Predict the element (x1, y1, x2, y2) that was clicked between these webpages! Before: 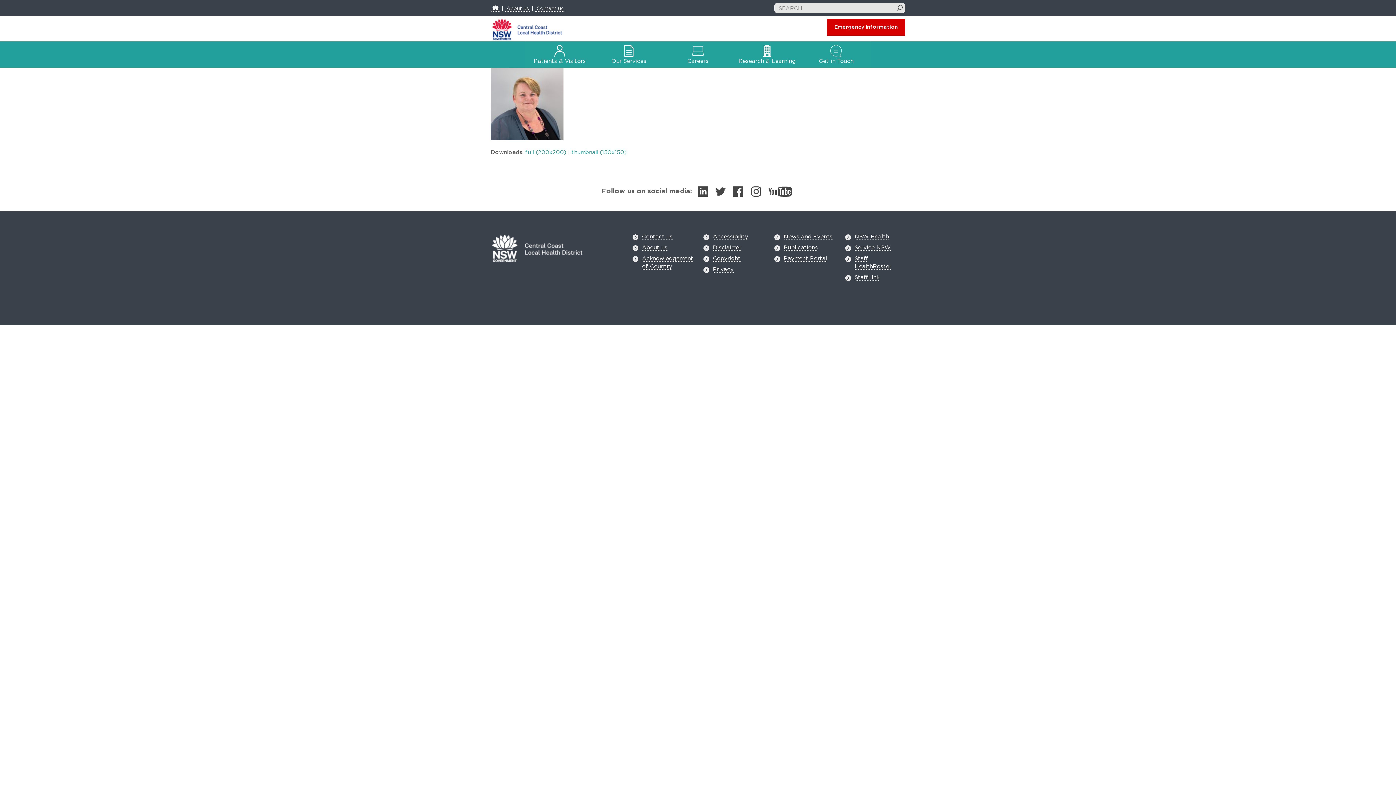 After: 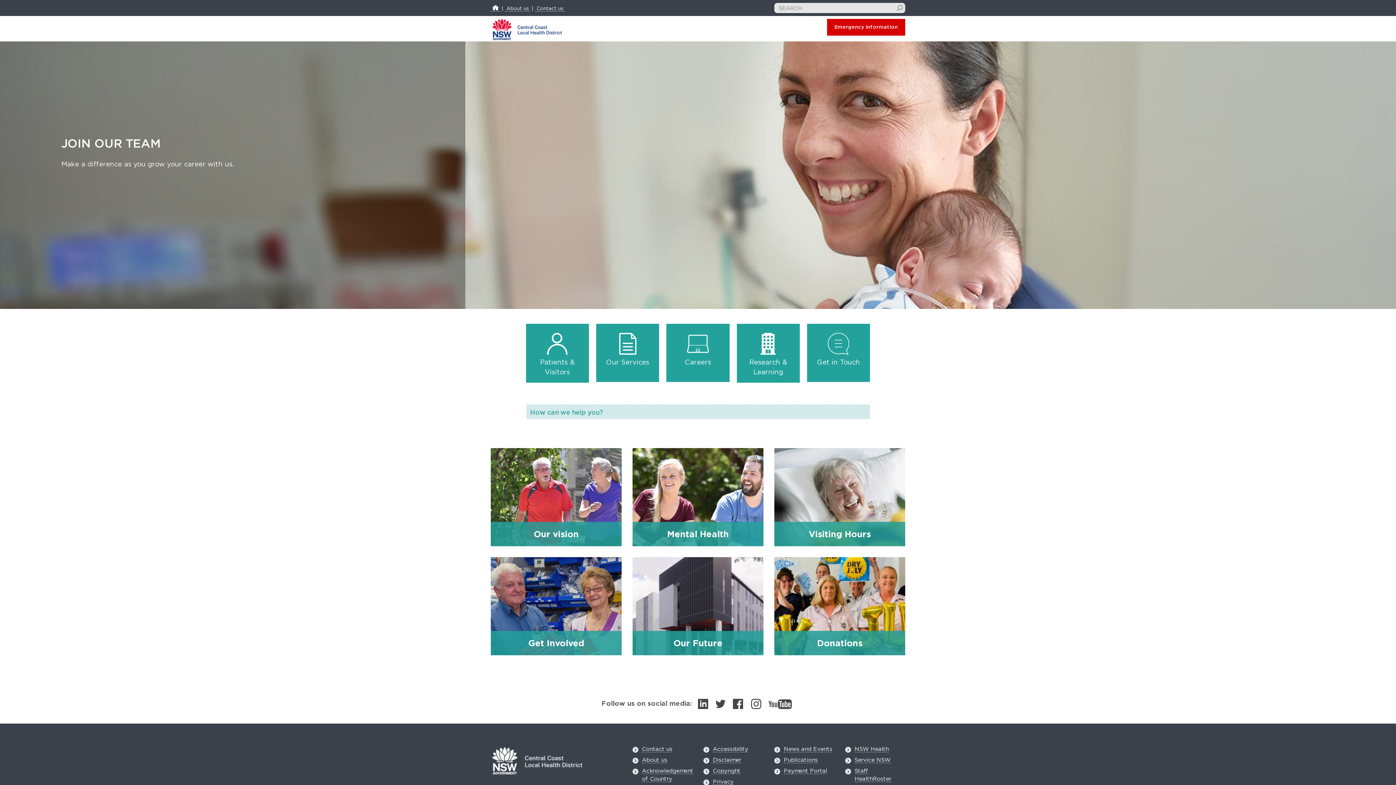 Action: bbox: (490, 25, 563, 31)